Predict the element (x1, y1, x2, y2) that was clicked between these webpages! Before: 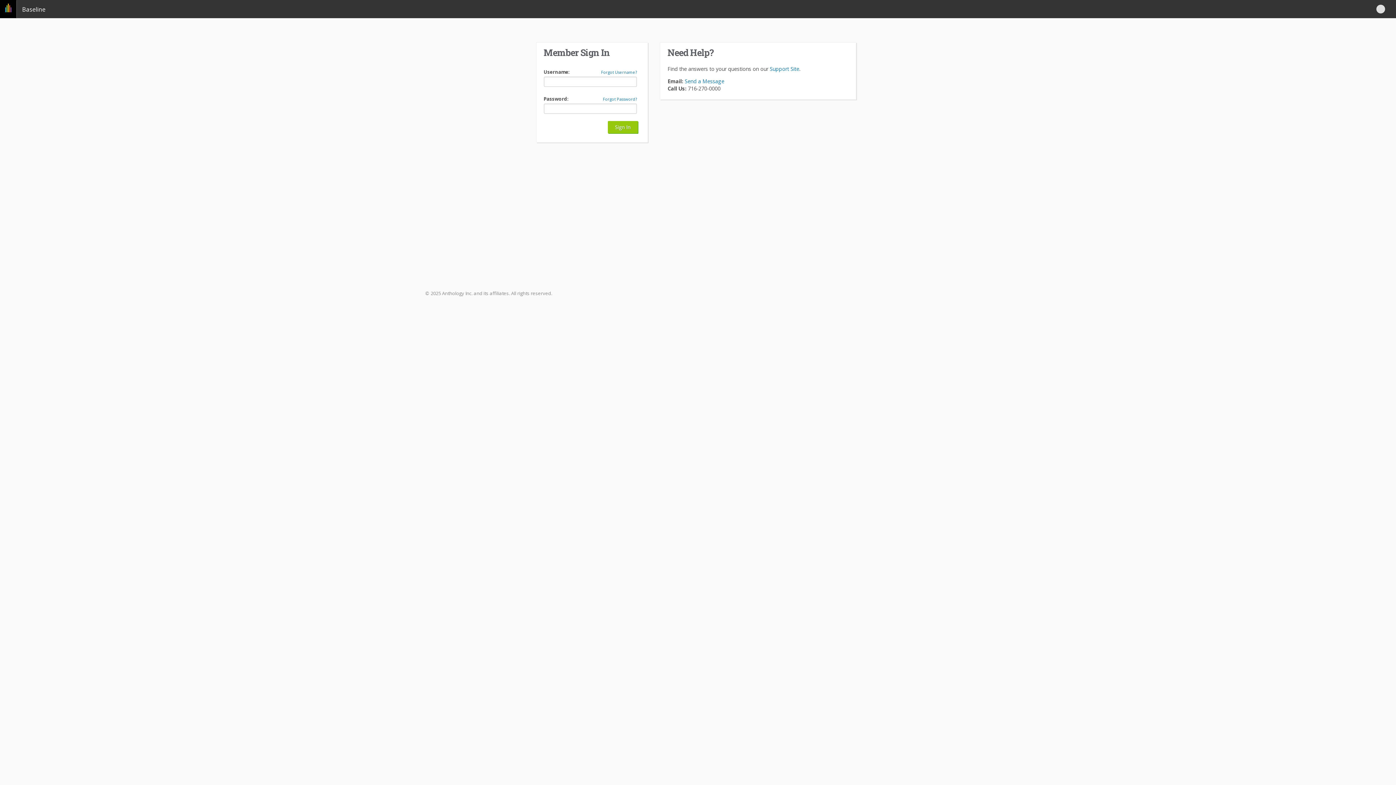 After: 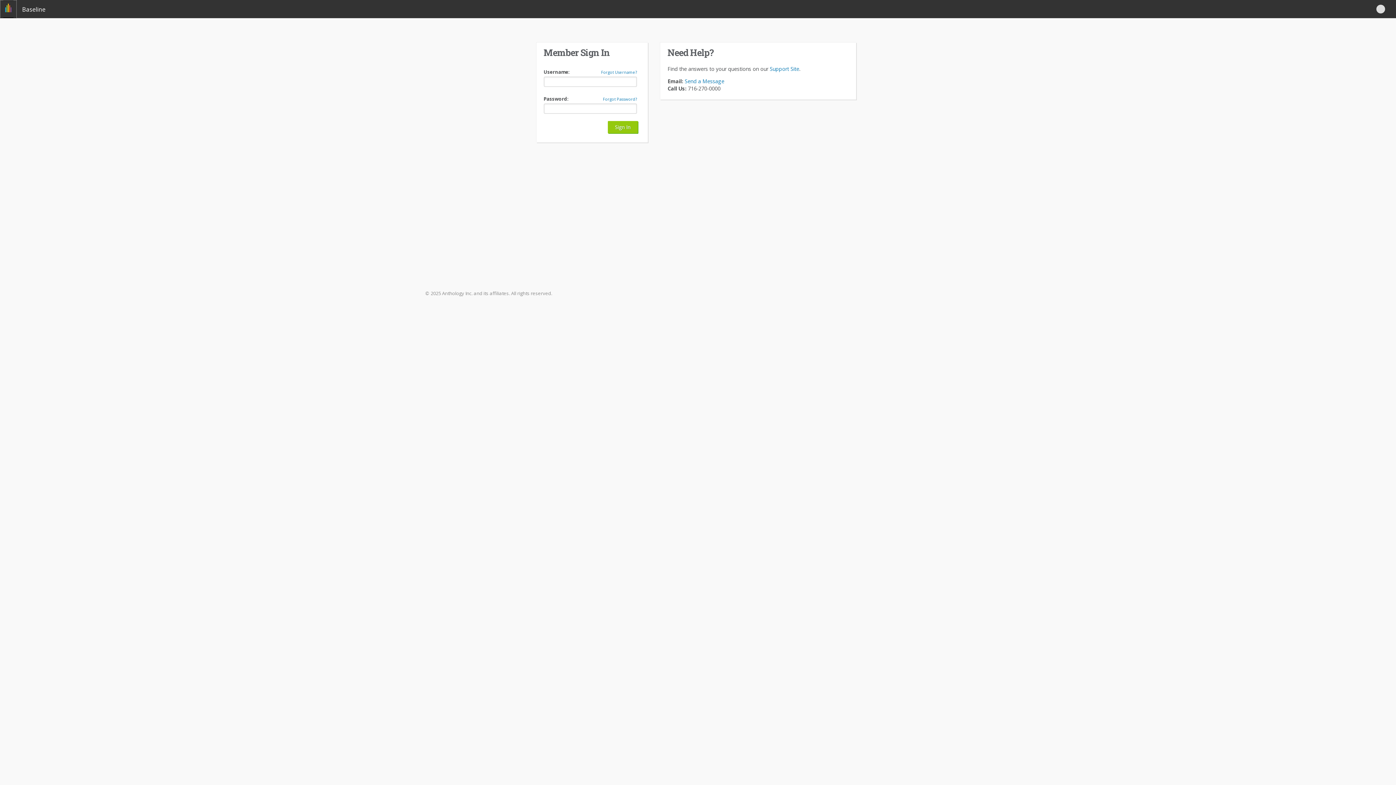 Action: bbox: (0, 0, 16, 18)